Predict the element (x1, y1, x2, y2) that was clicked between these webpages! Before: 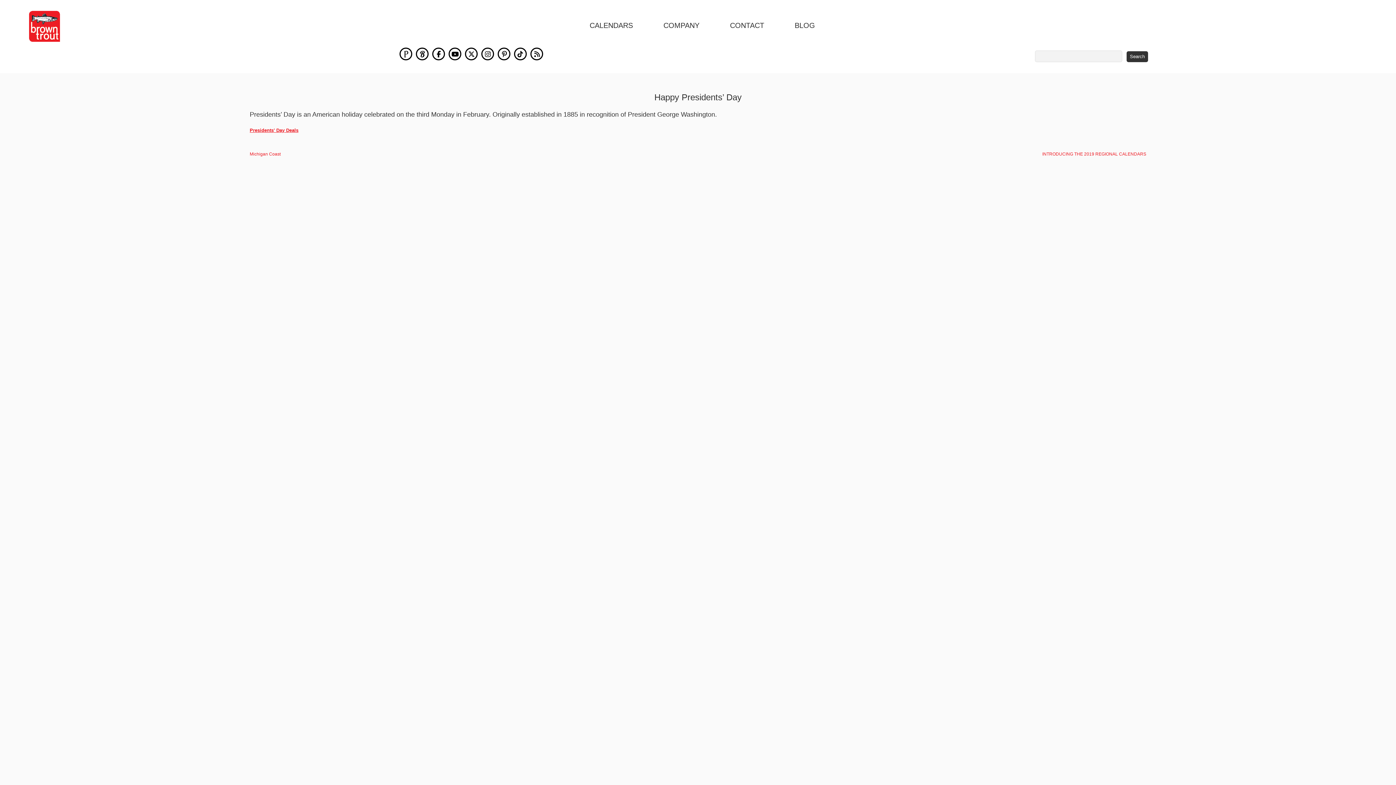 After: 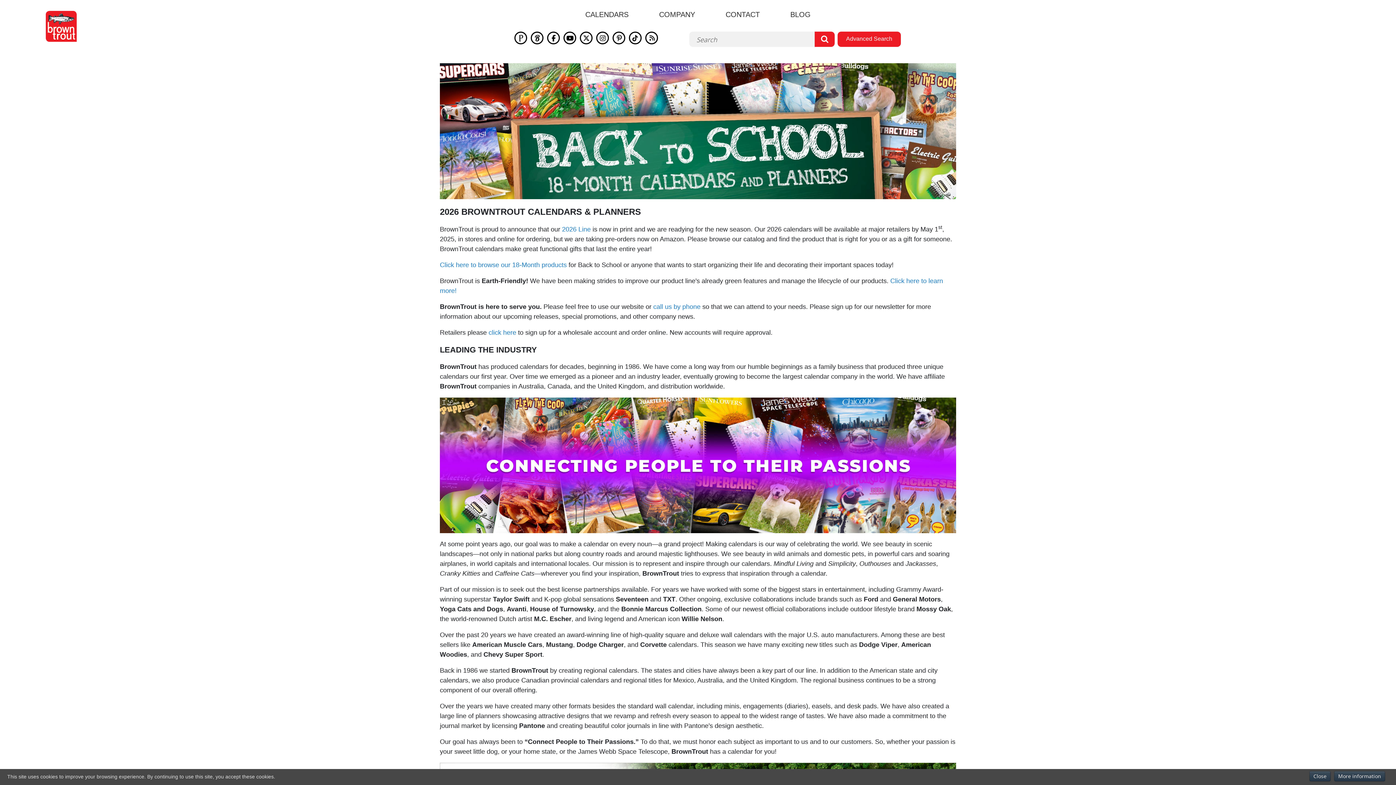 Action: label: COMPANY bbox: (654, 21, 699, 29)